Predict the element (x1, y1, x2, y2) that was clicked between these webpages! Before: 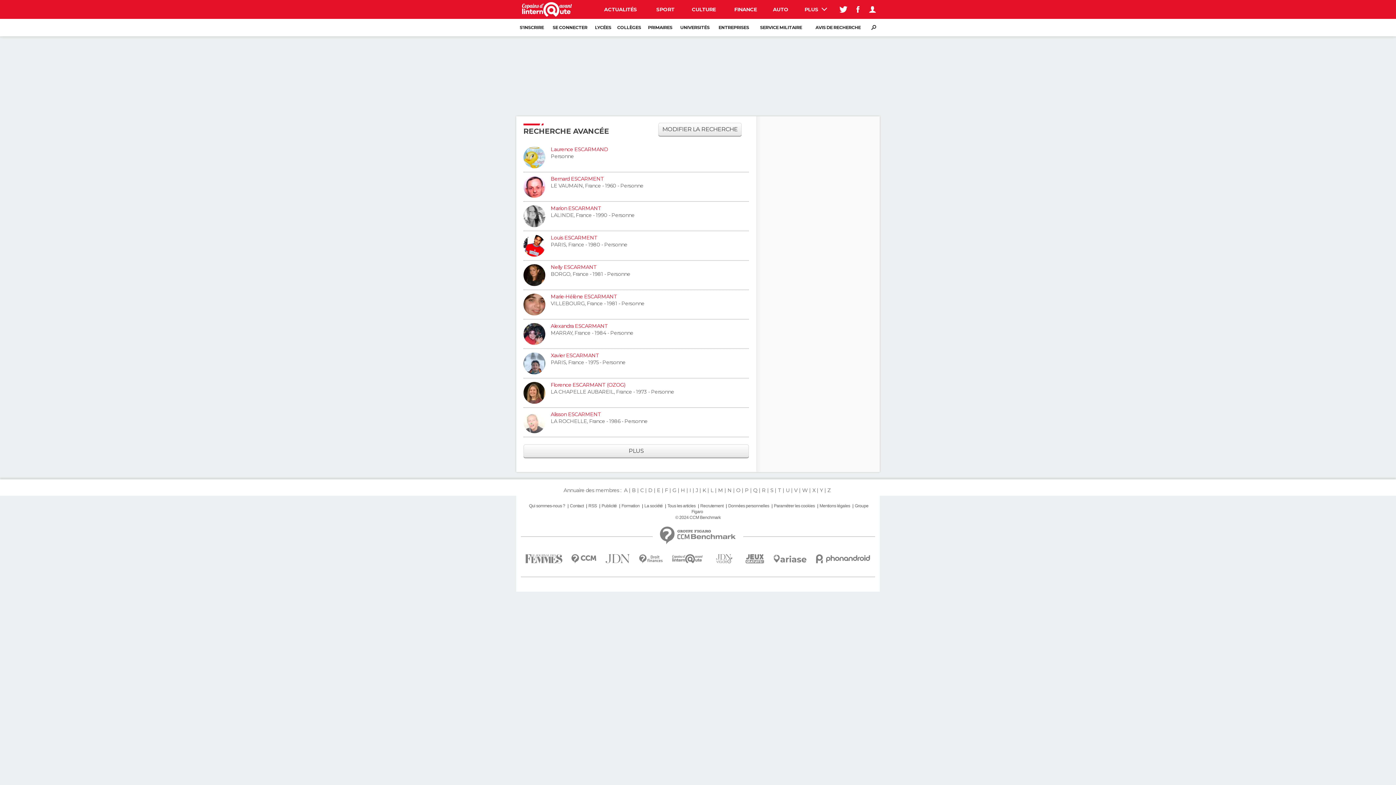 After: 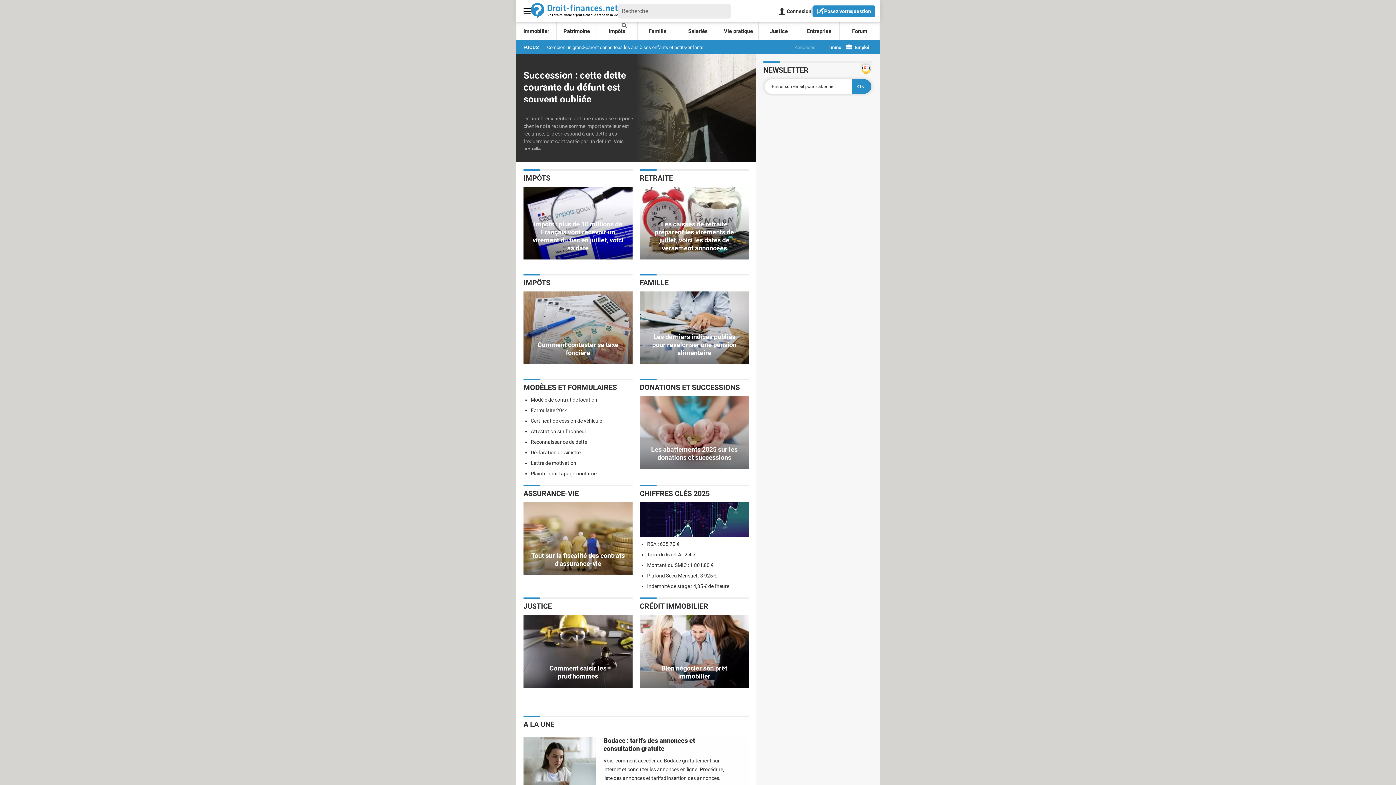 Action: bbox: (634, 549, 667, 568)